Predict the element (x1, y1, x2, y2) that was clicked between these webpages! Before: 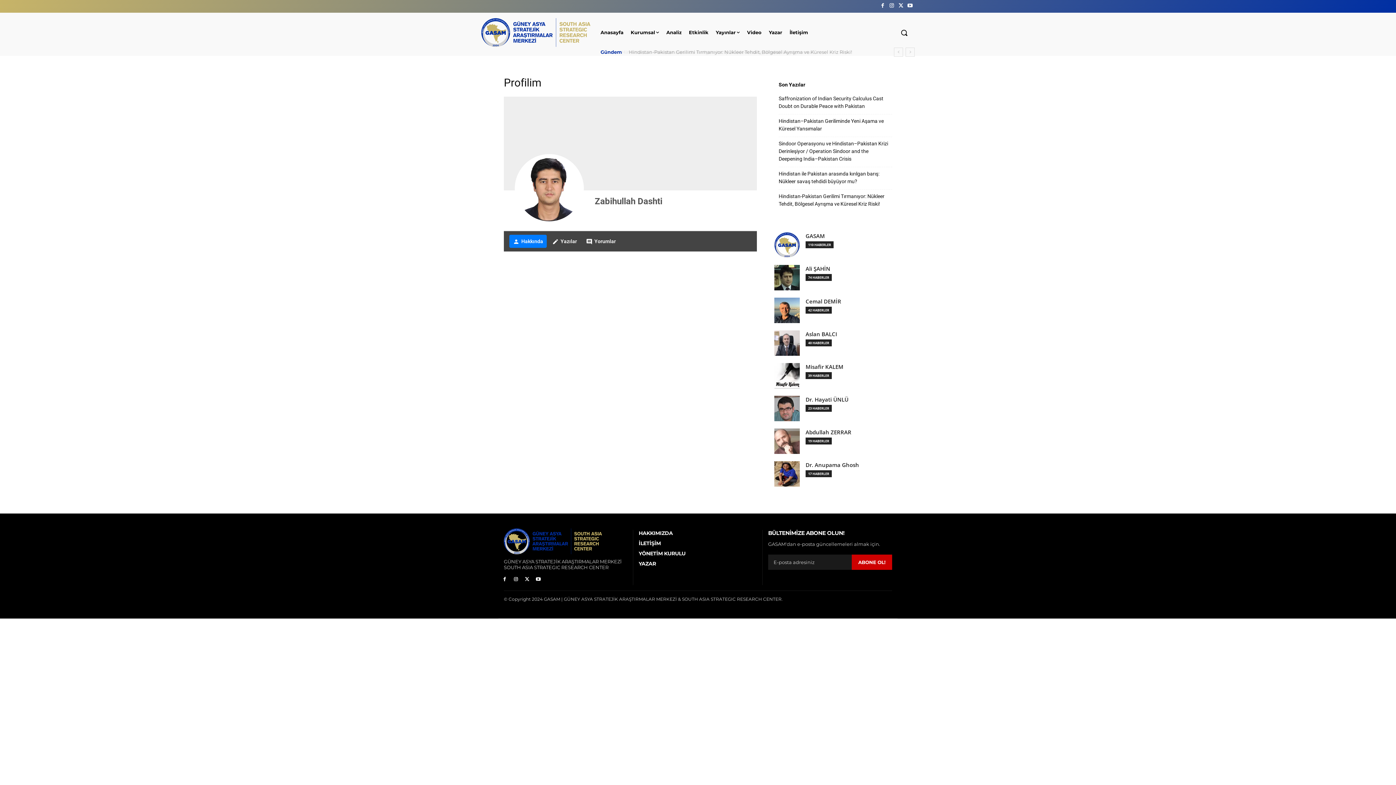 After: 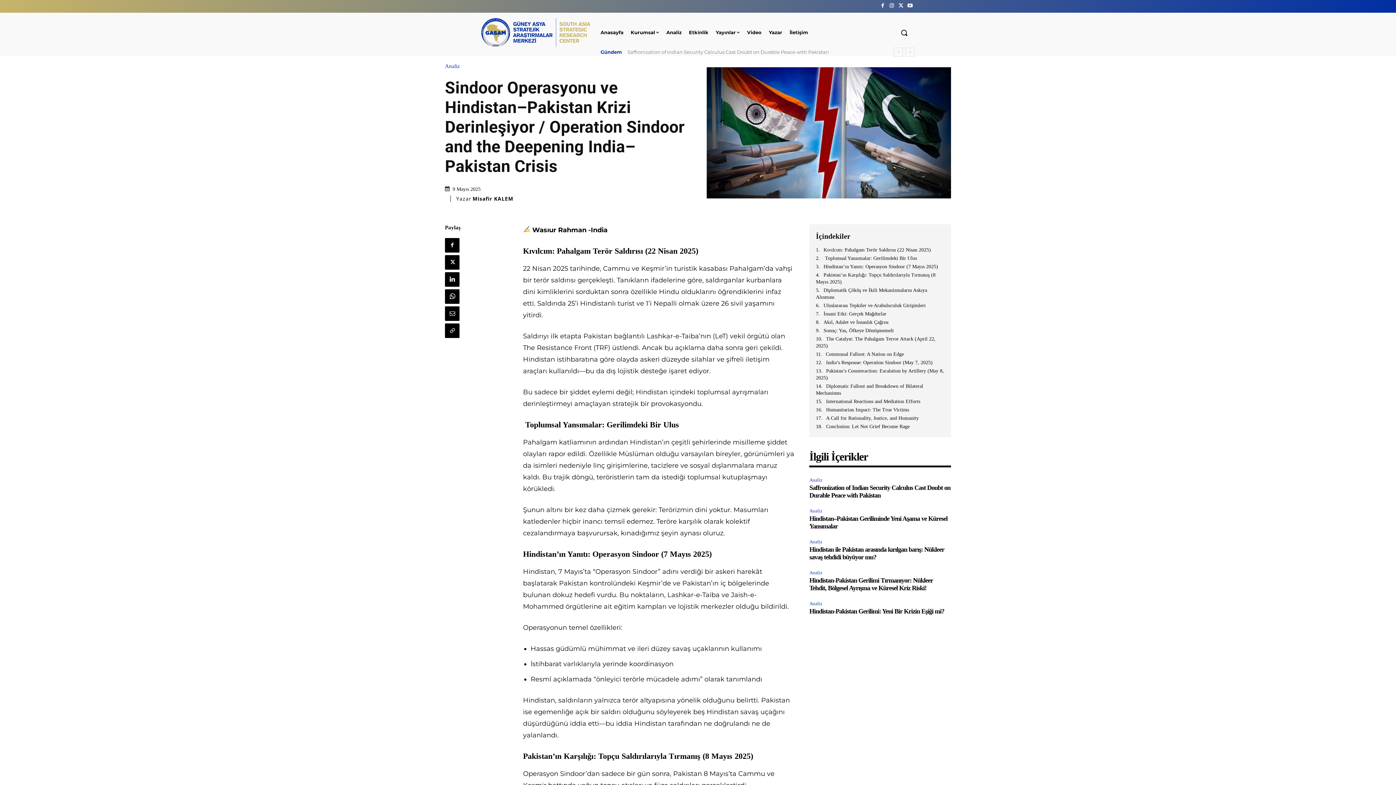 Action: bbox: (778, 140, 892, 162) label: Sindoor Operasyonu ve Hindistan–Pakistan Krizi Derinleşiyor / Operation Sindoor and the Deepening India–Pakistan Crisis